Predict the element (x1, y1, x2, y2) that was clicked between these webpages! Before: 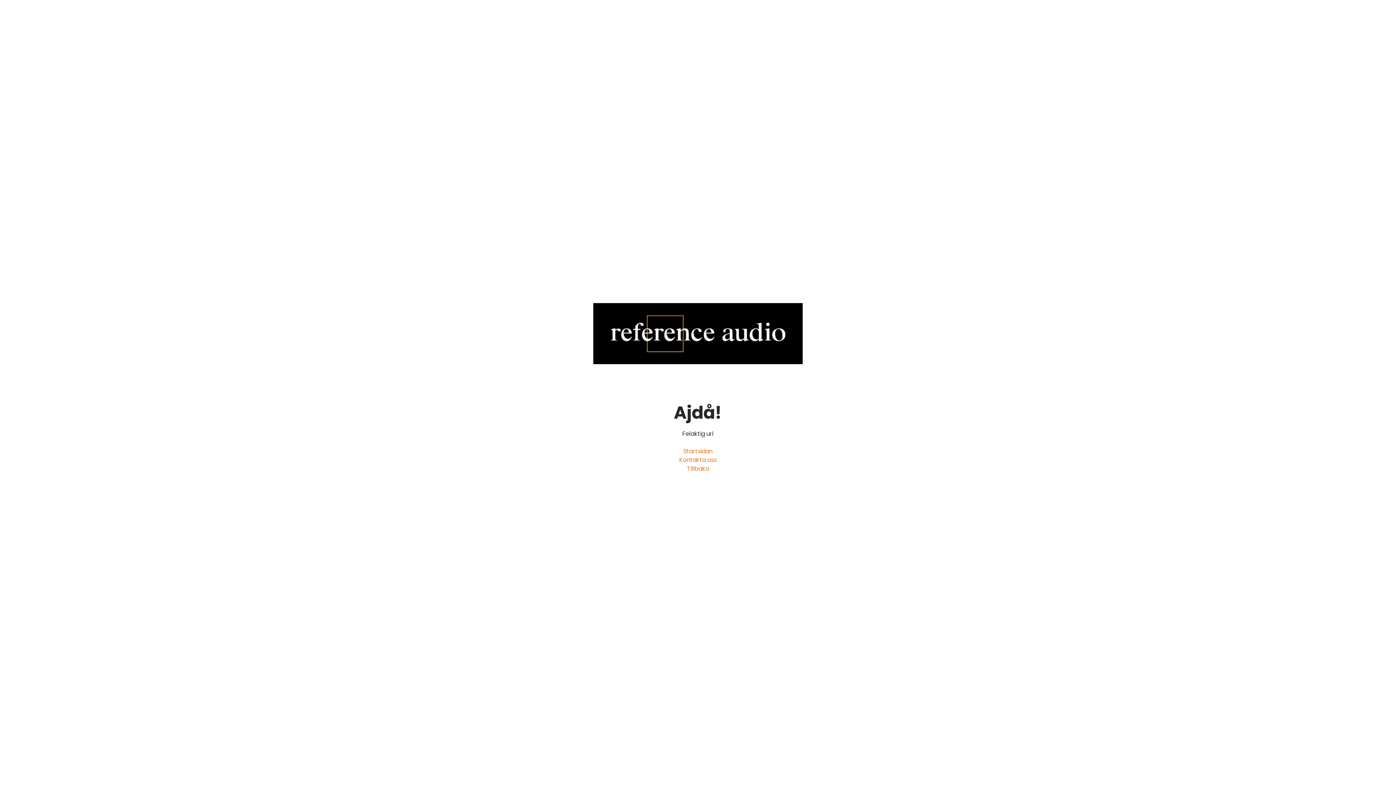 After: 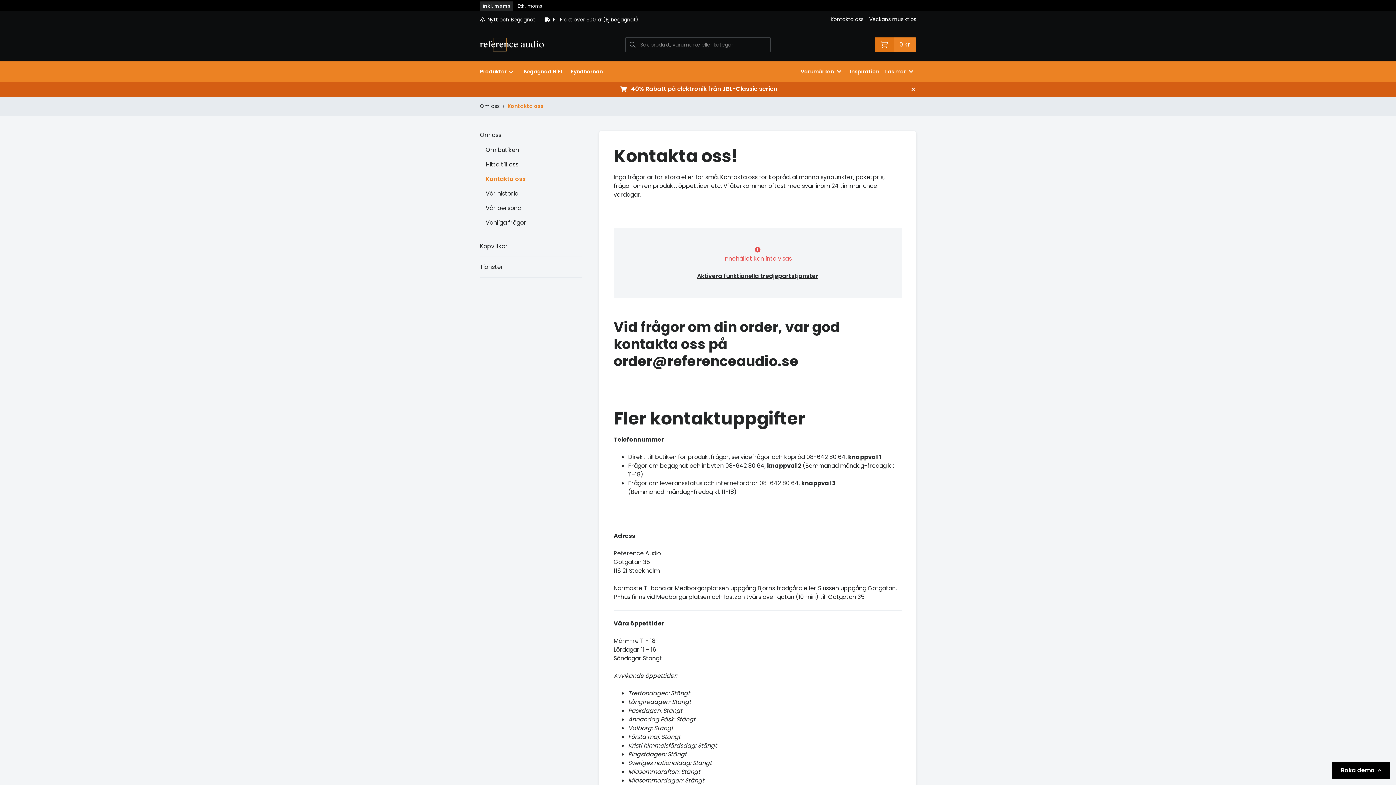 Action: label: Kontakta oss bbox: (679, 456, 716, 464)